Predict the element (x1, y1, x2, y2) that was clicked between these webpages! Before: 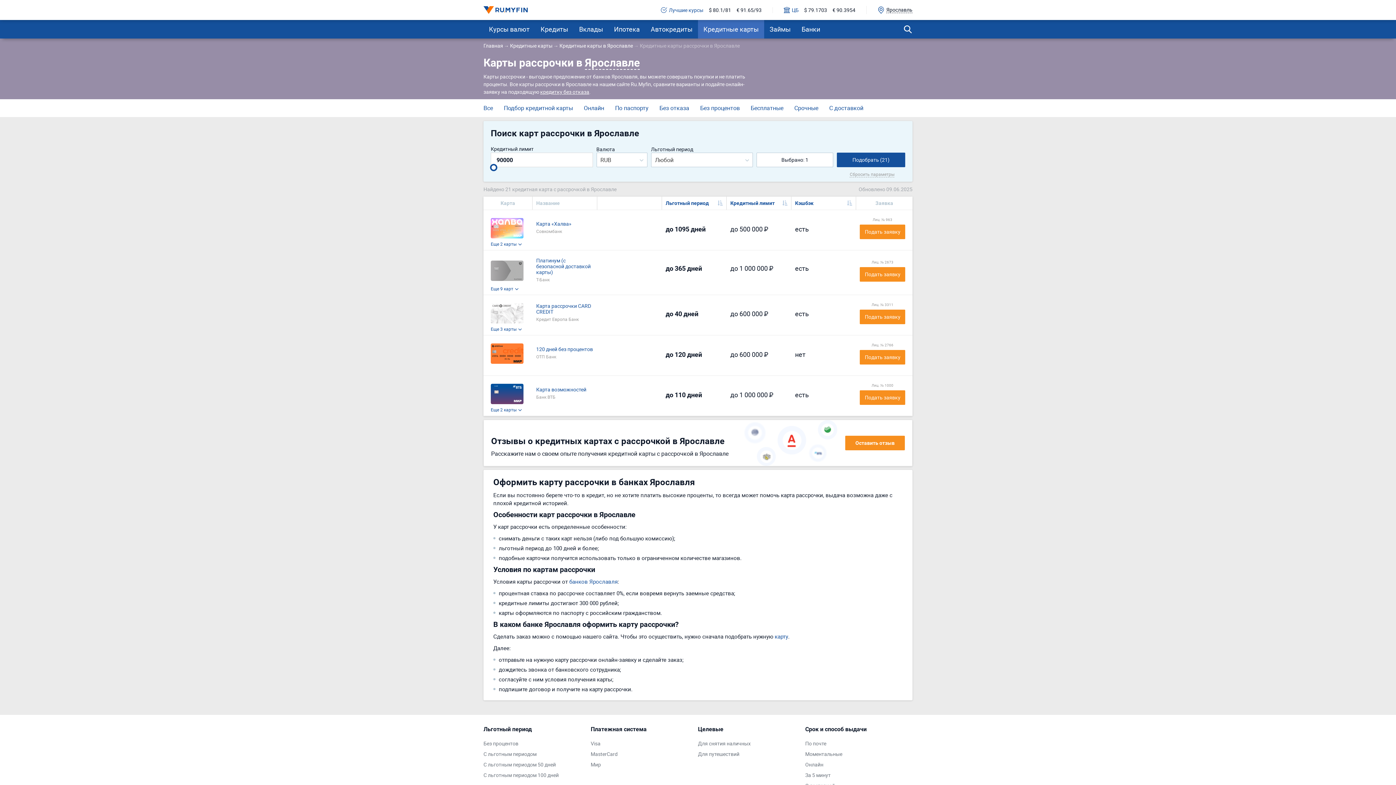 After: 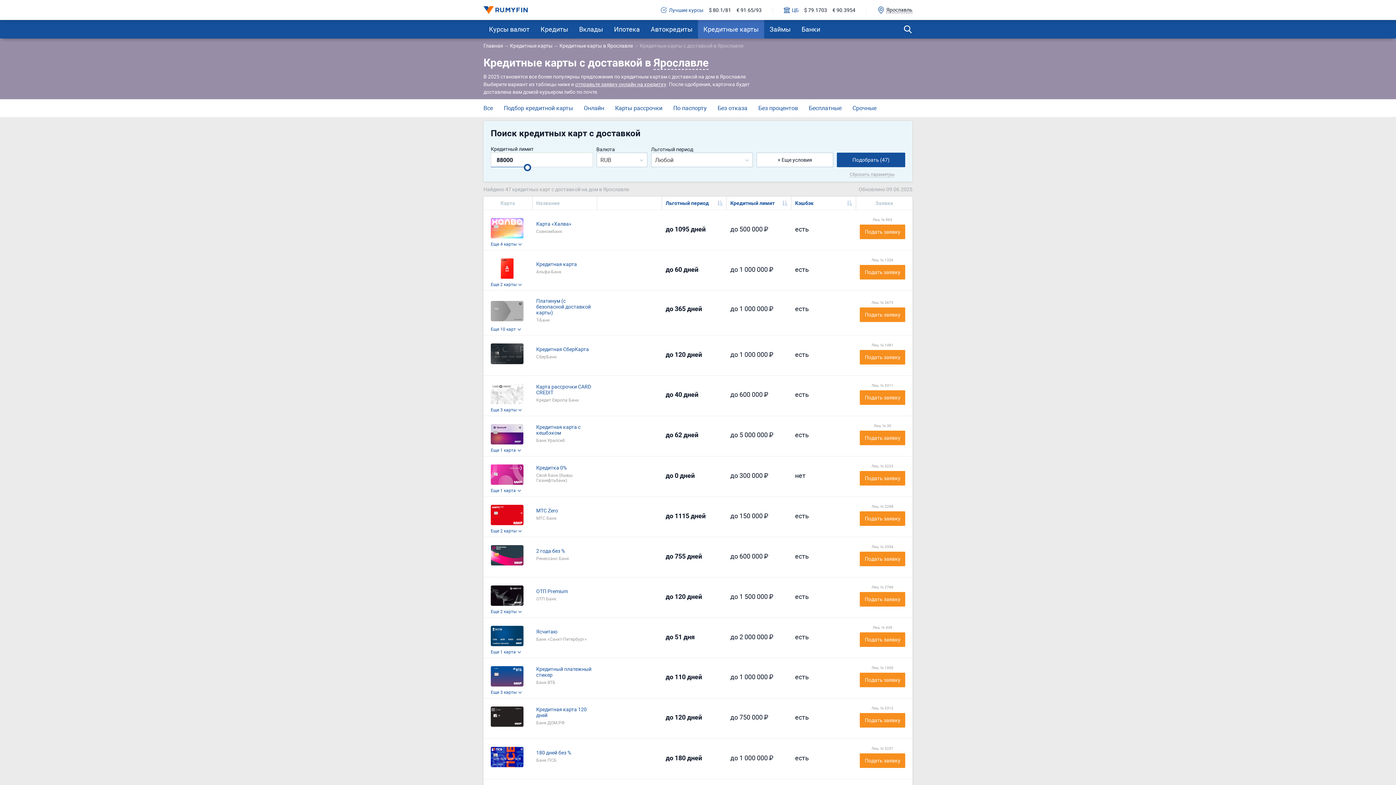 Action: bbox: (829, 99, 863, 117) label: С доставкой